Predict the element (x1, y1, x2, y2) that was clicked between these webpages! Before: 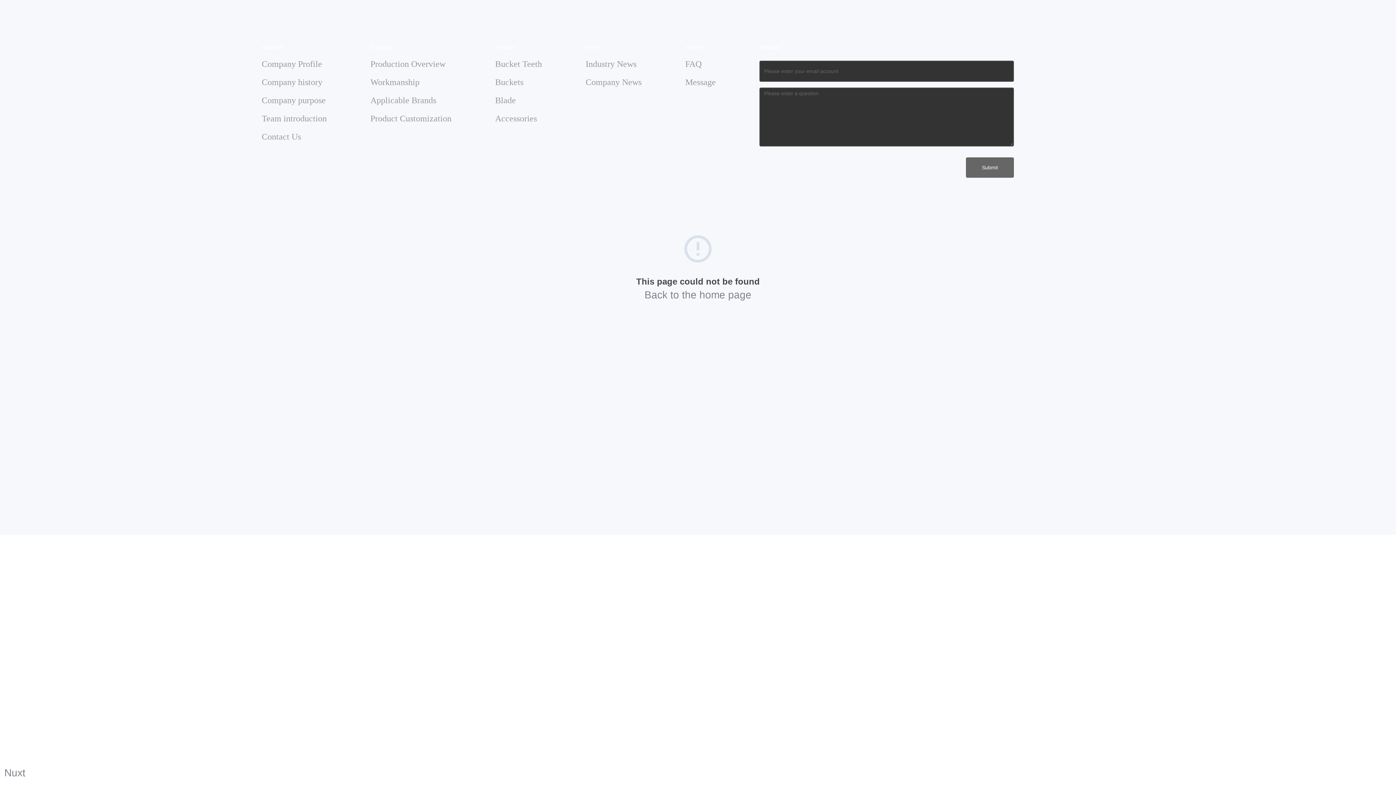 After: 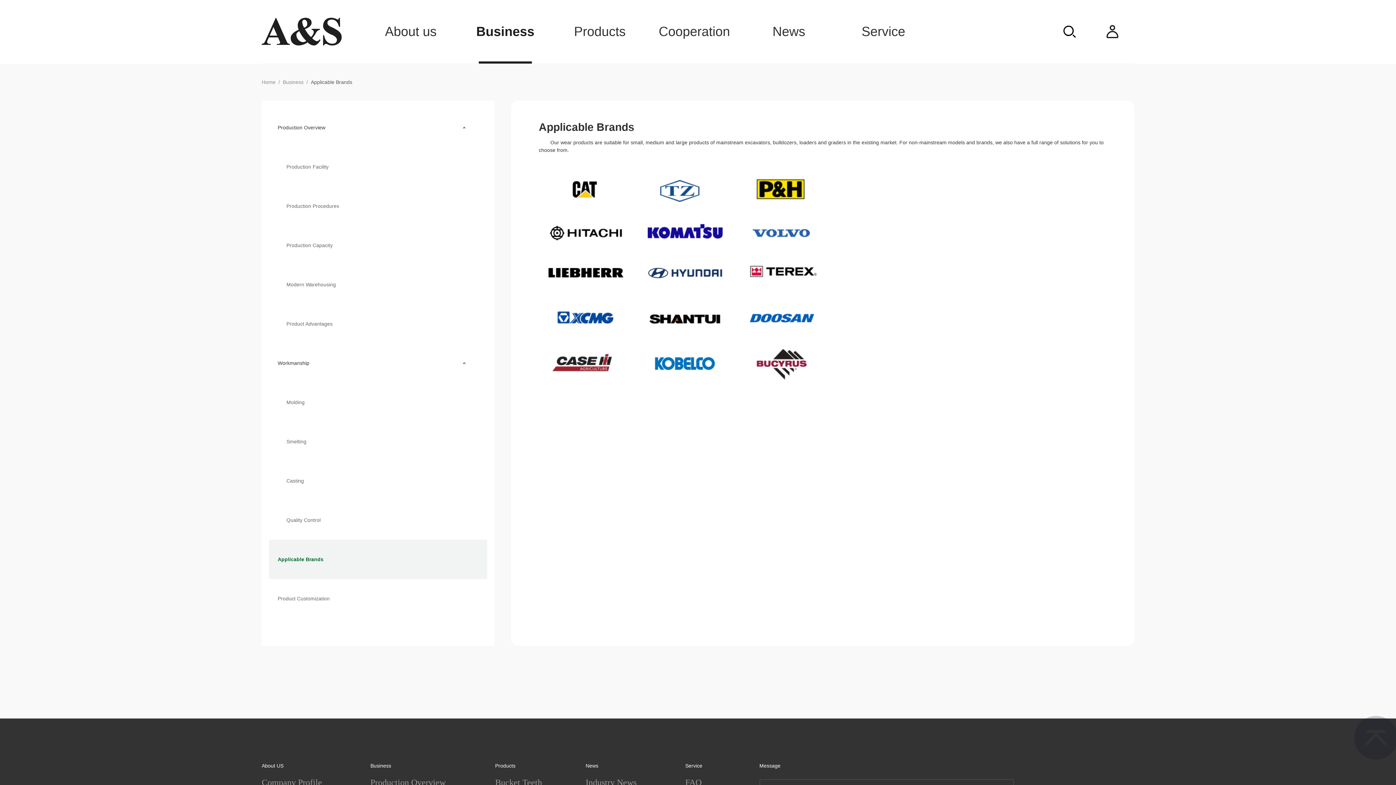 Action: bbox: (370, 91, 451, 109) label: Applicable Brands